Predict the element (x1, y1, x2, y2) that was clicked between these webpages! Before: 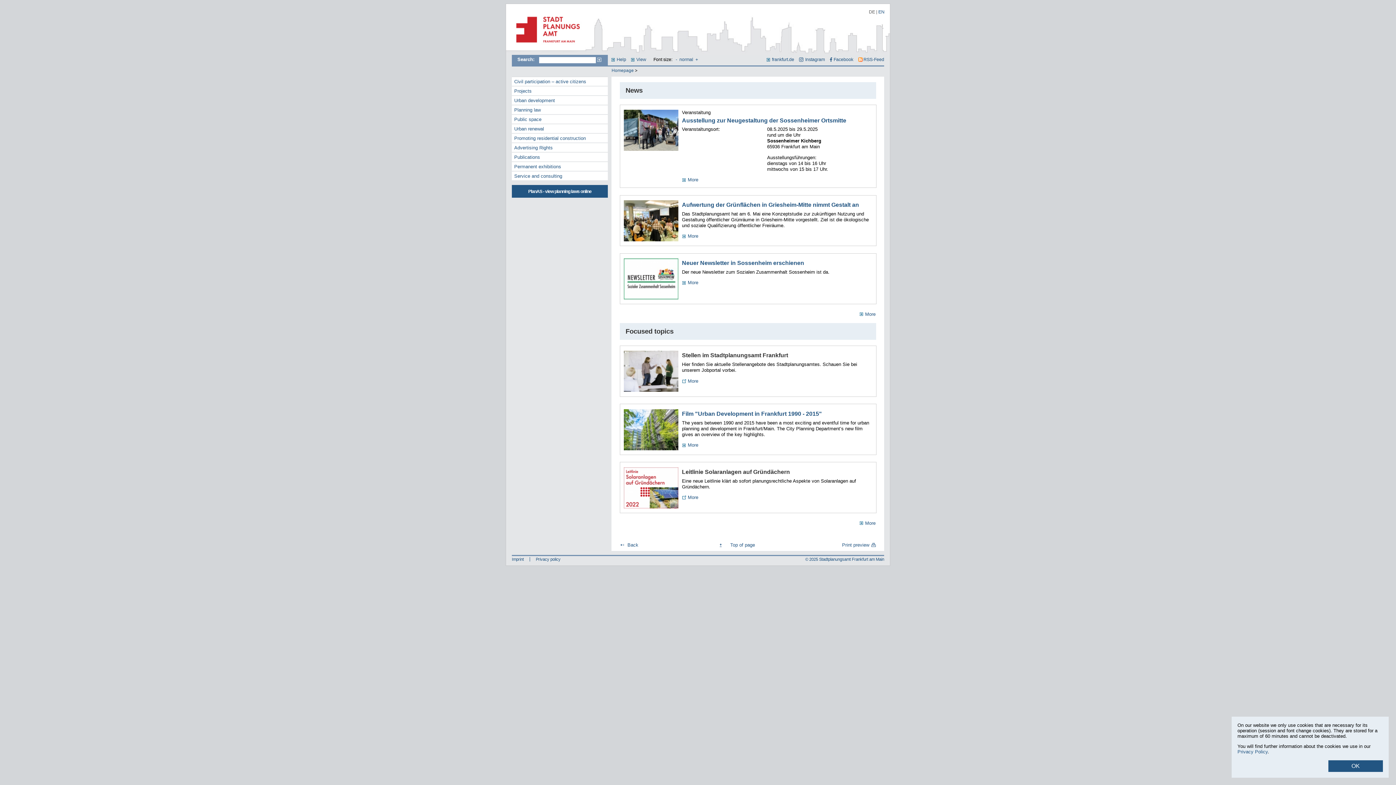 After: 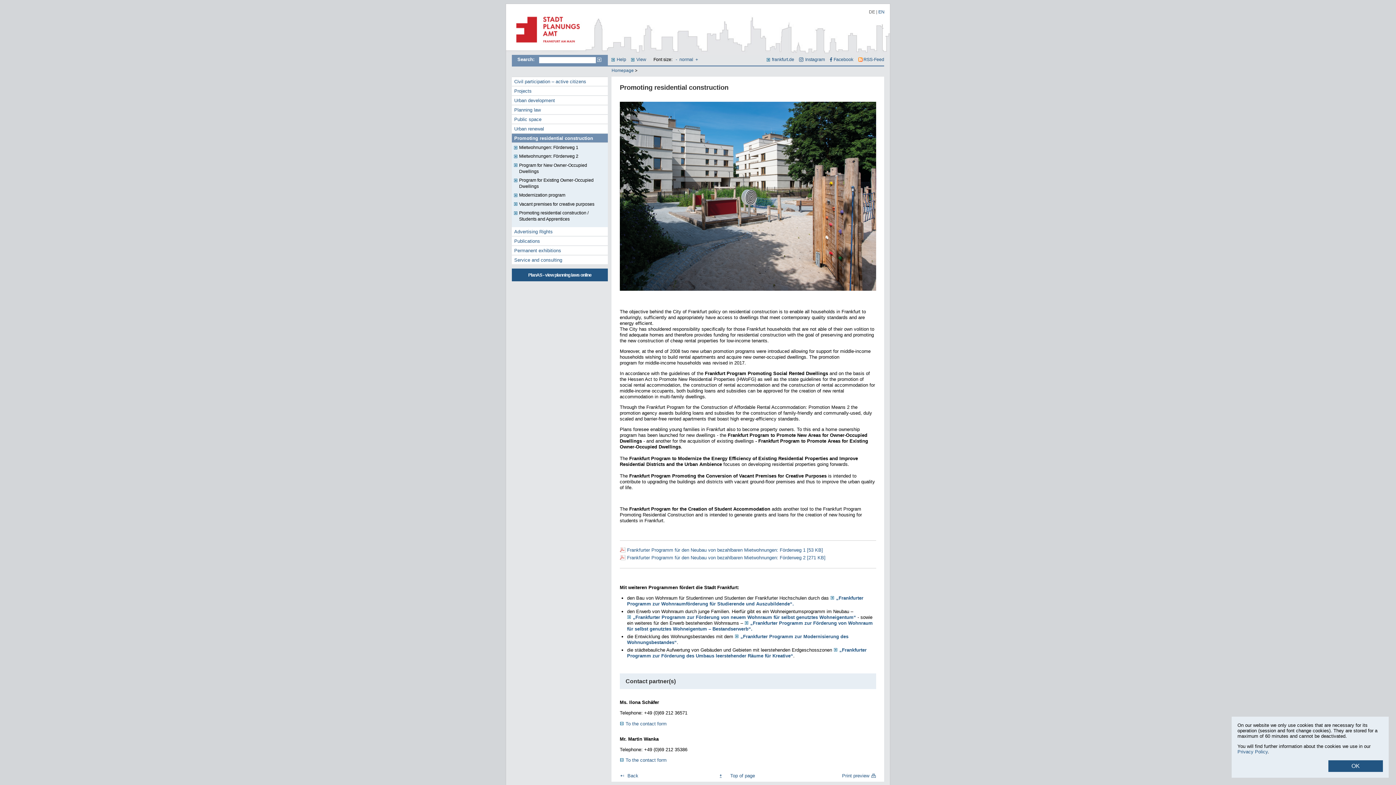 Action: label: Promoting residential construction bbox: (511, 133, 610, 143)